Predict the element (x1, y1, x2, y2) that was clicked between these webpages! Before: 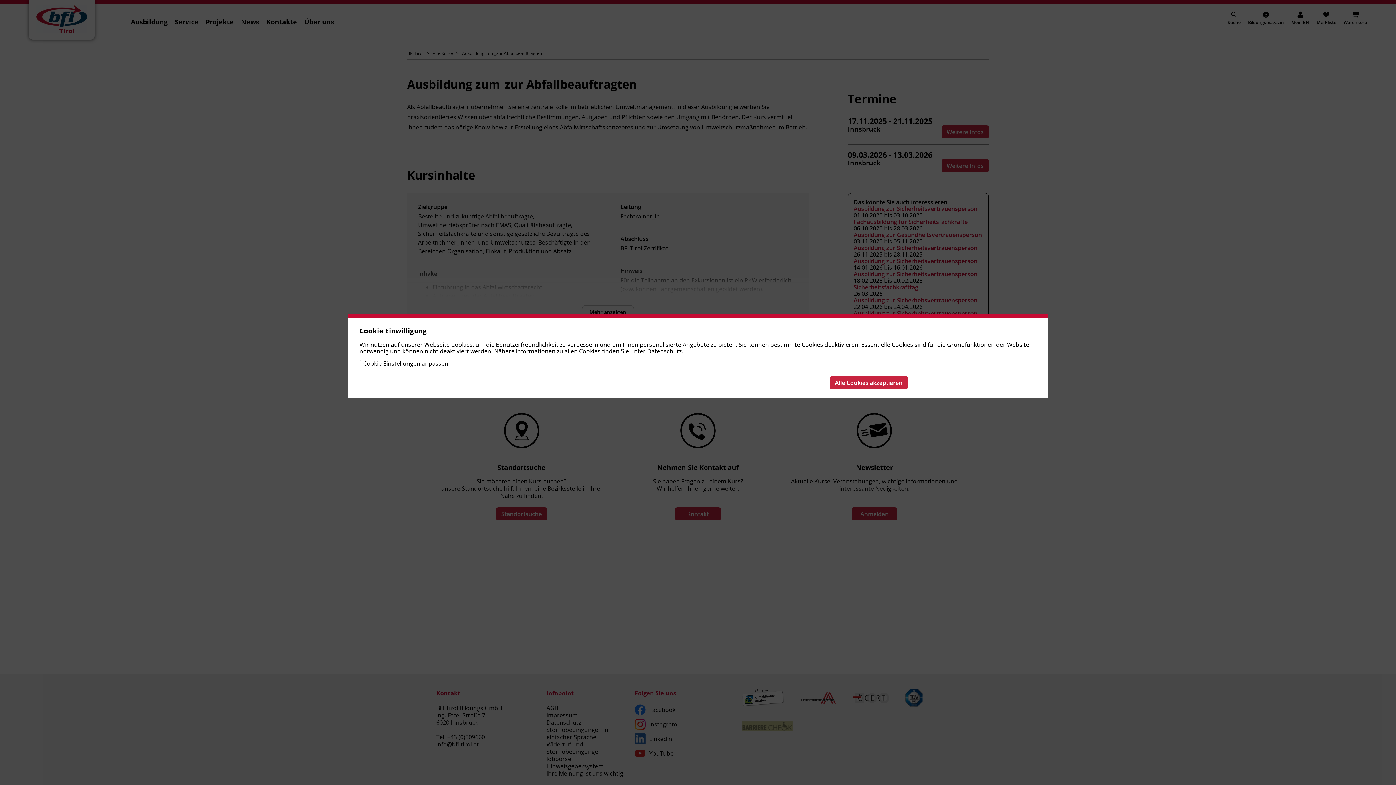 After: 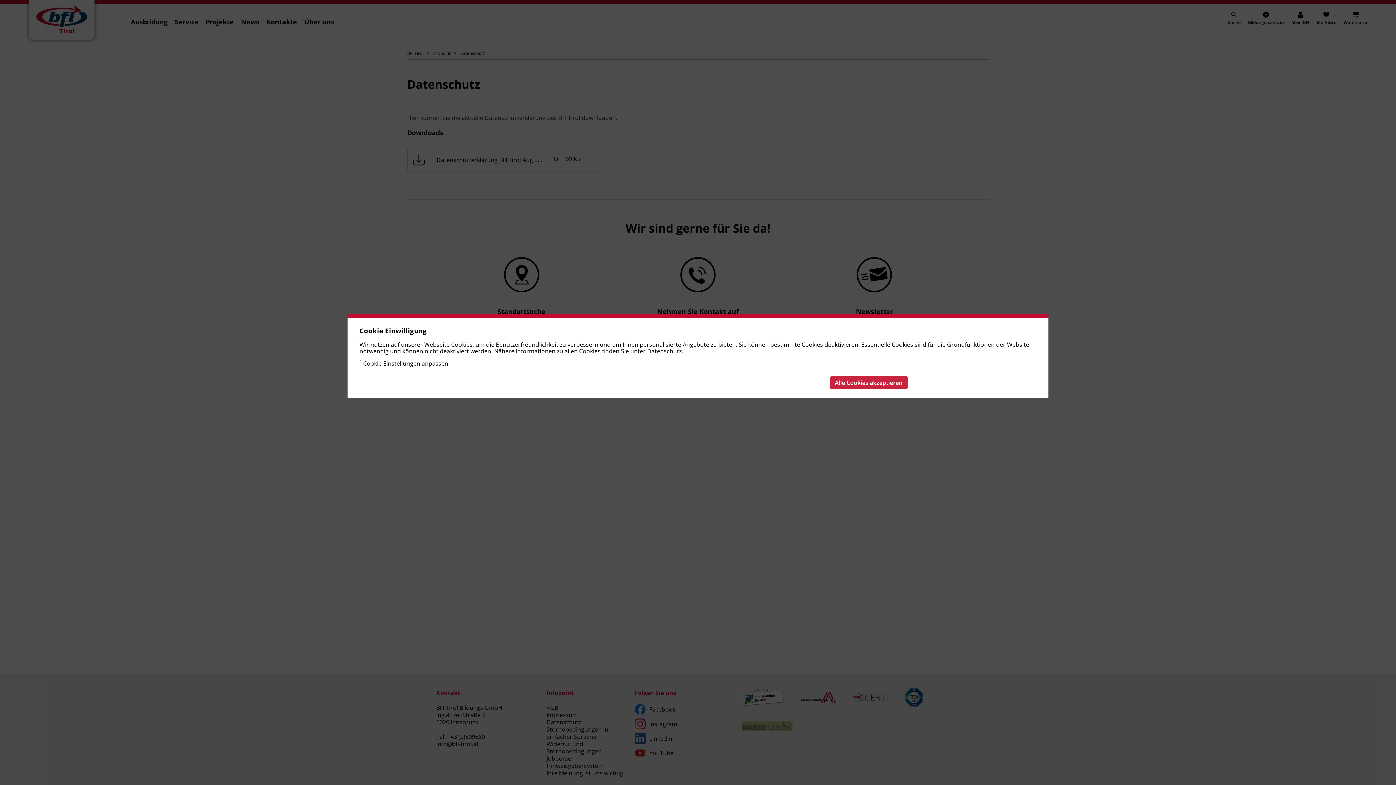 Action: bbox: (647, 347, 681, 355) label: Datenschutz